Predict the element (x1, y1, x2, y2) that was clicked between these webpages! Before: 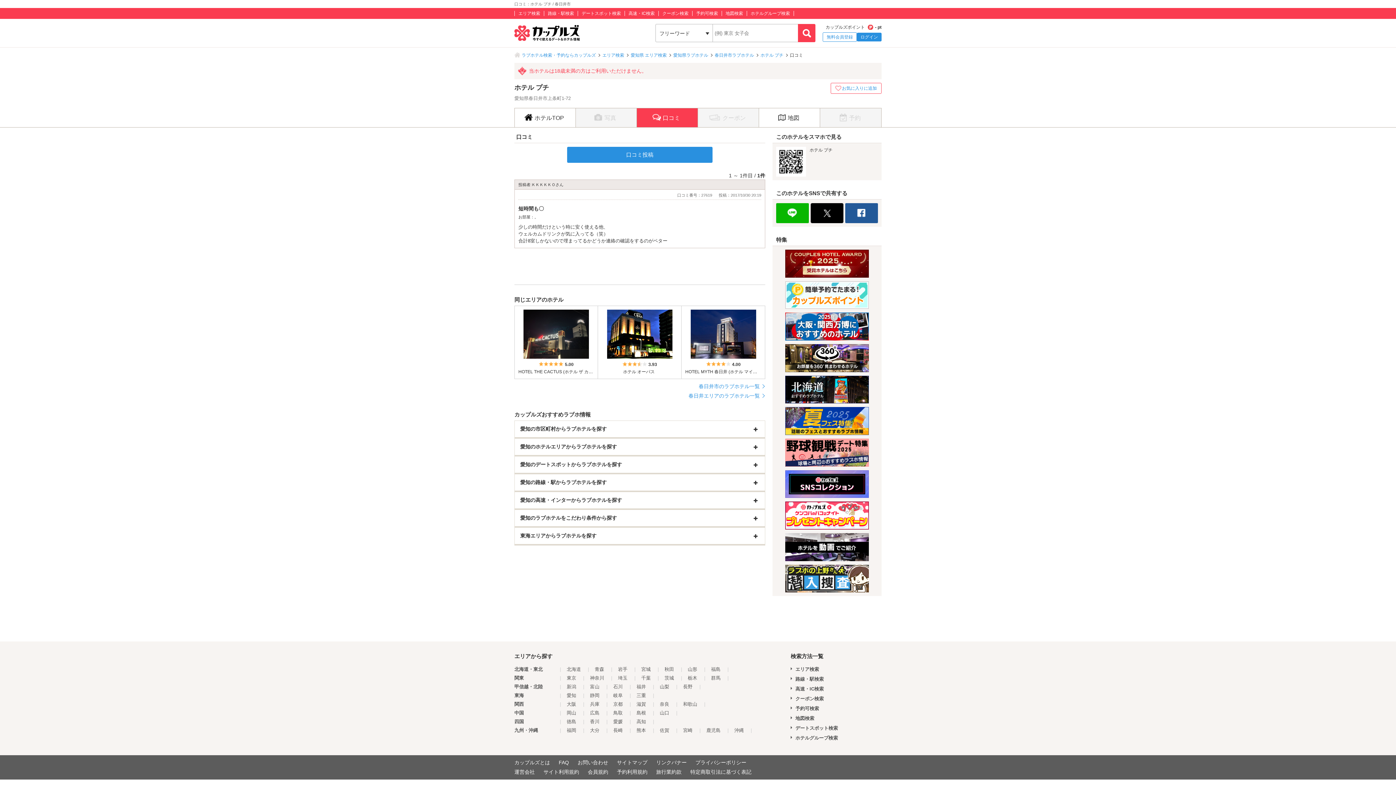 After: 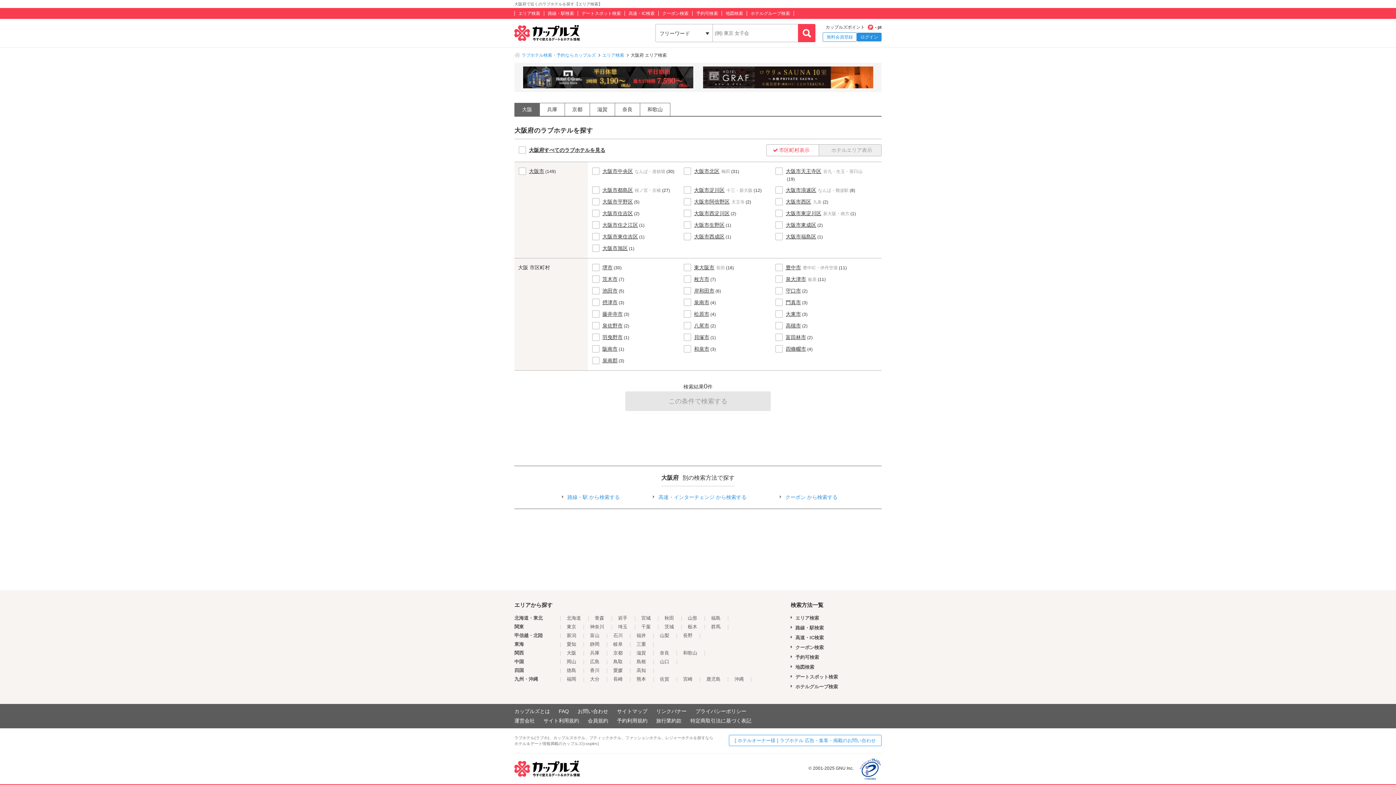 Action: label: 大阪 bbox: (566, 701, 576, 707)